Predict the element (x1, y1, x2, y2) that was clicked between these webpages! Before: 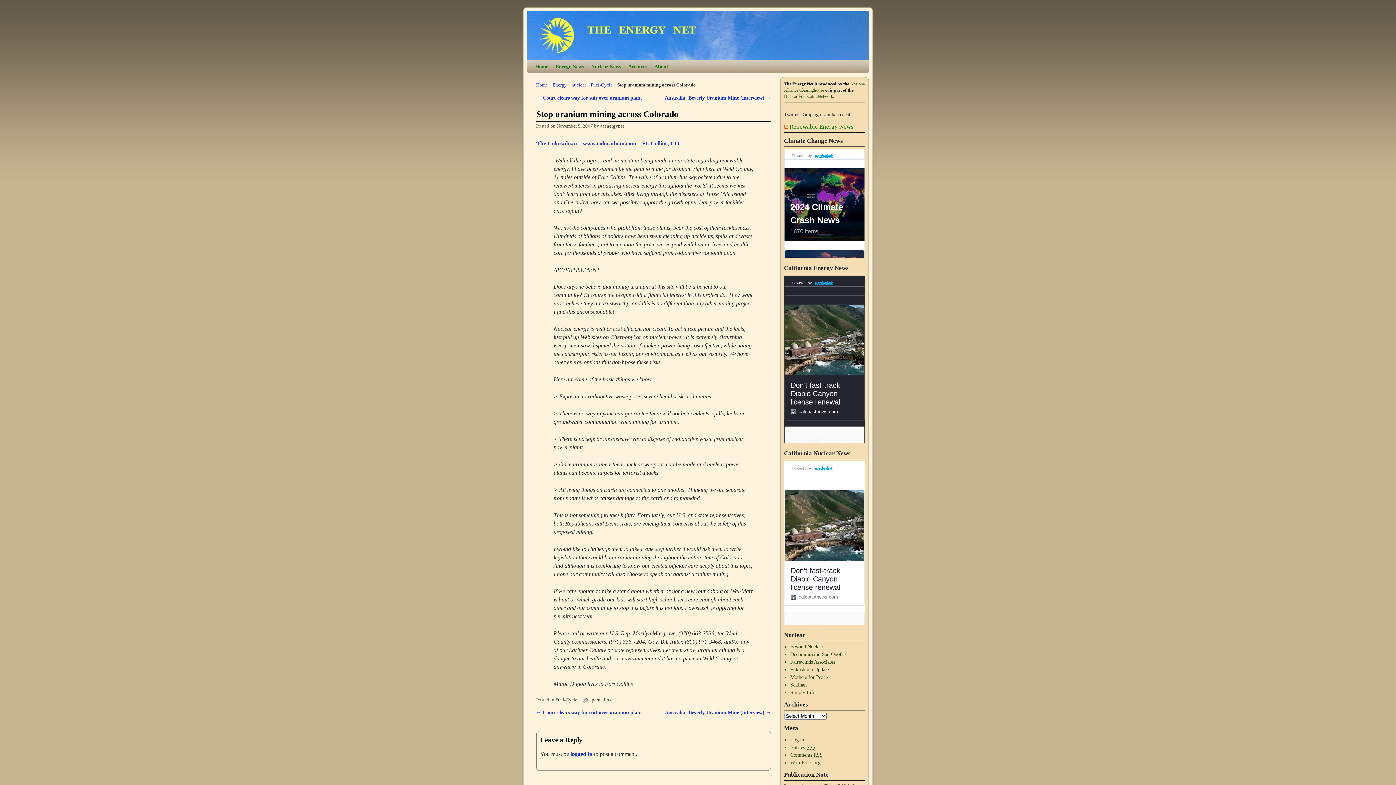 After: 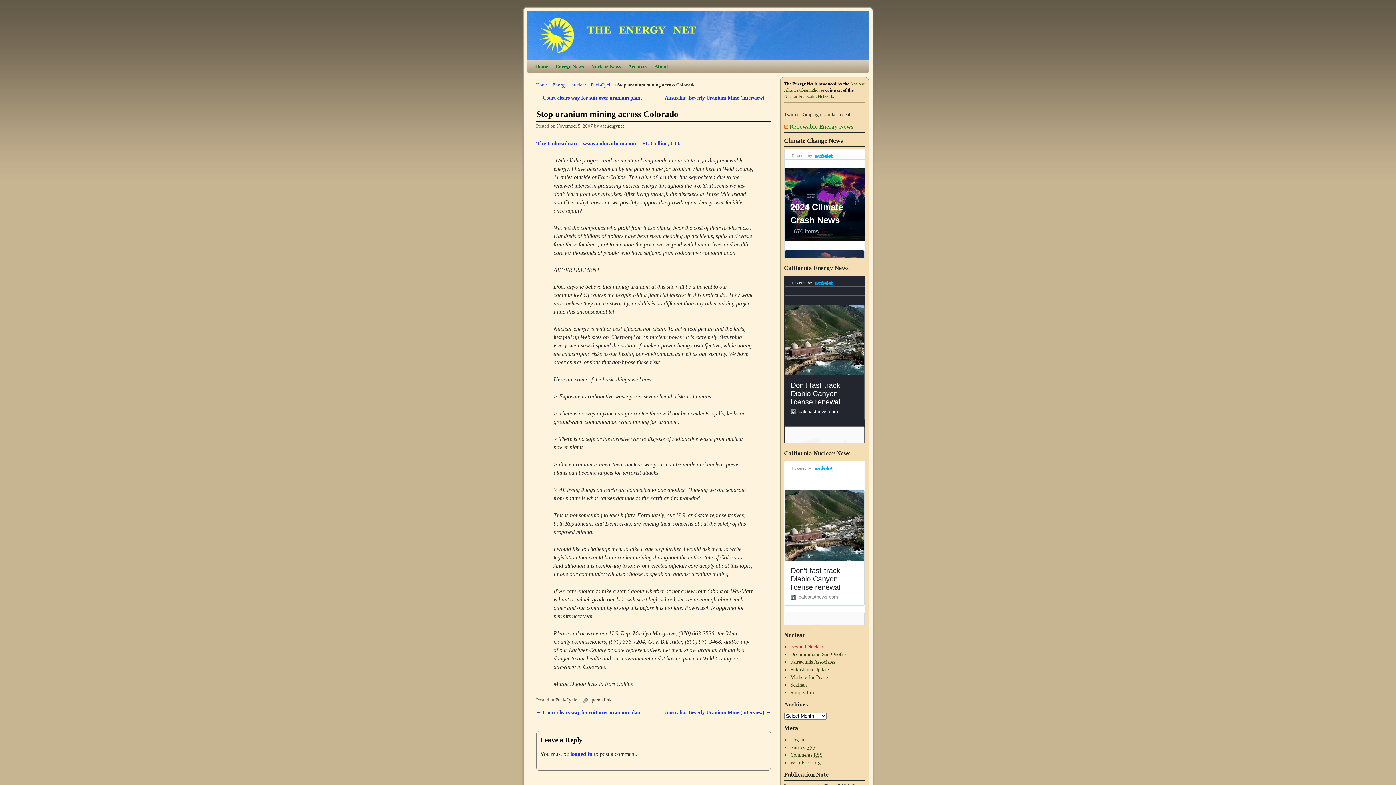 Action: bbox: (790, 643, 823, 649) label: Beyond Nuclear